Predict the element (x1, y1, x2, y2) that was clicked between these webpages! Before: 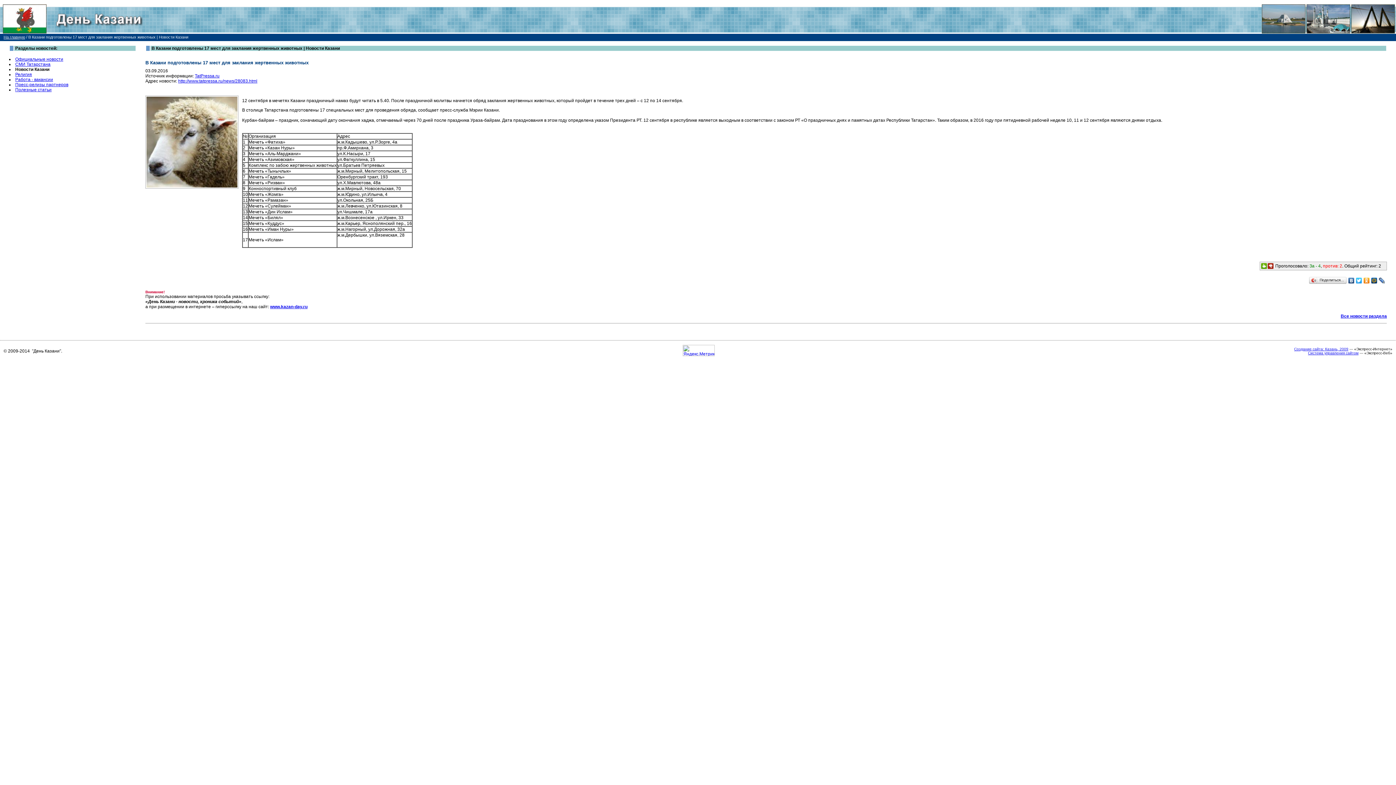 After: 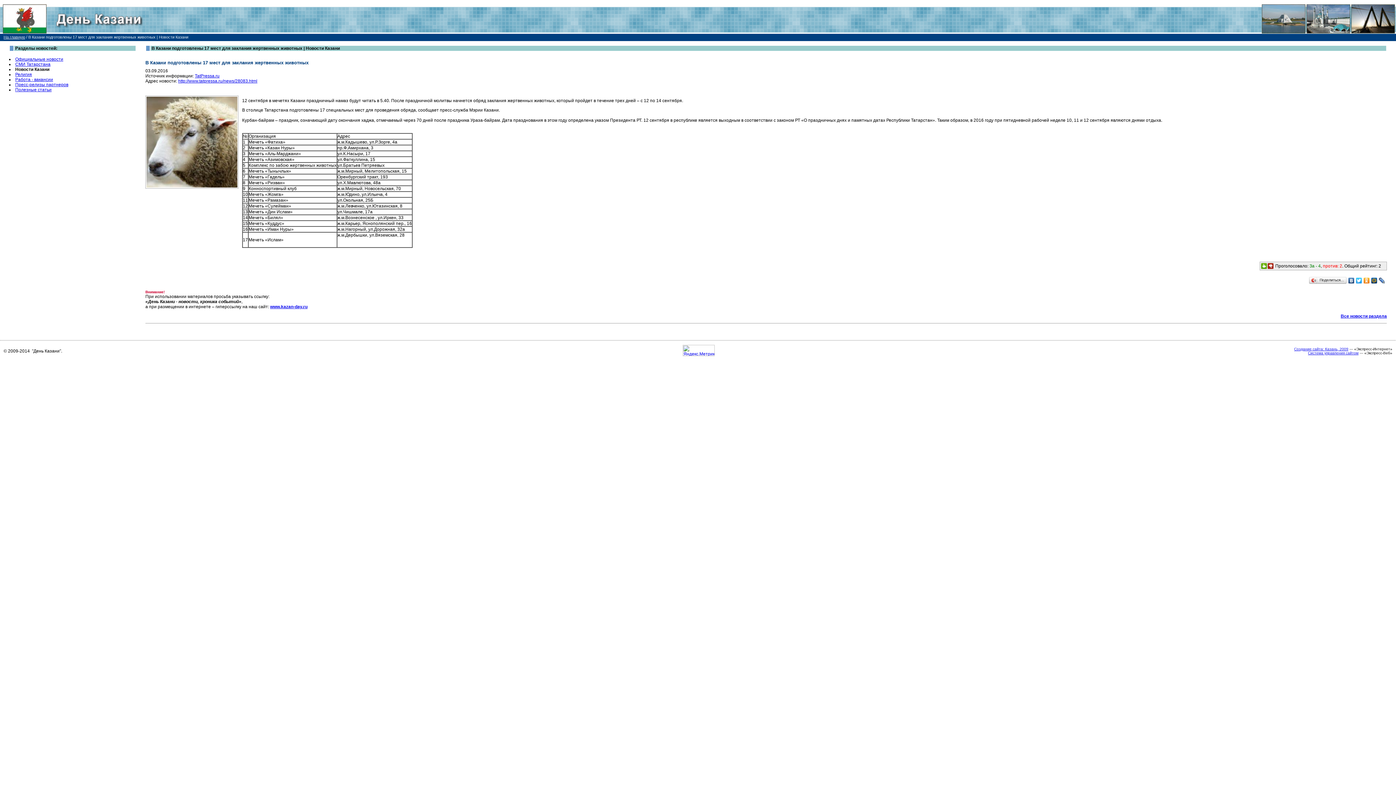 Action: bbox: (1294, 347, 1348, 351) label: Создание сайта: Казань, 2009